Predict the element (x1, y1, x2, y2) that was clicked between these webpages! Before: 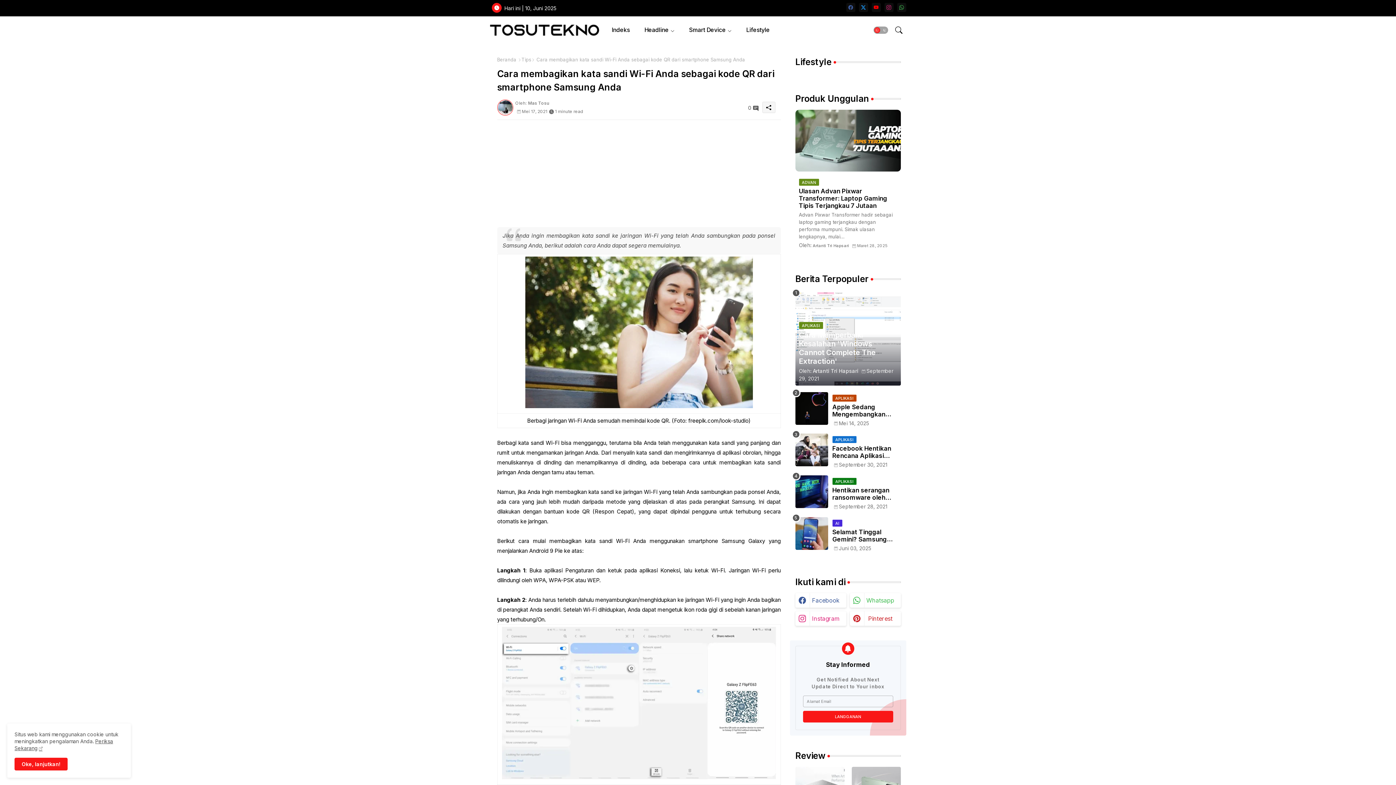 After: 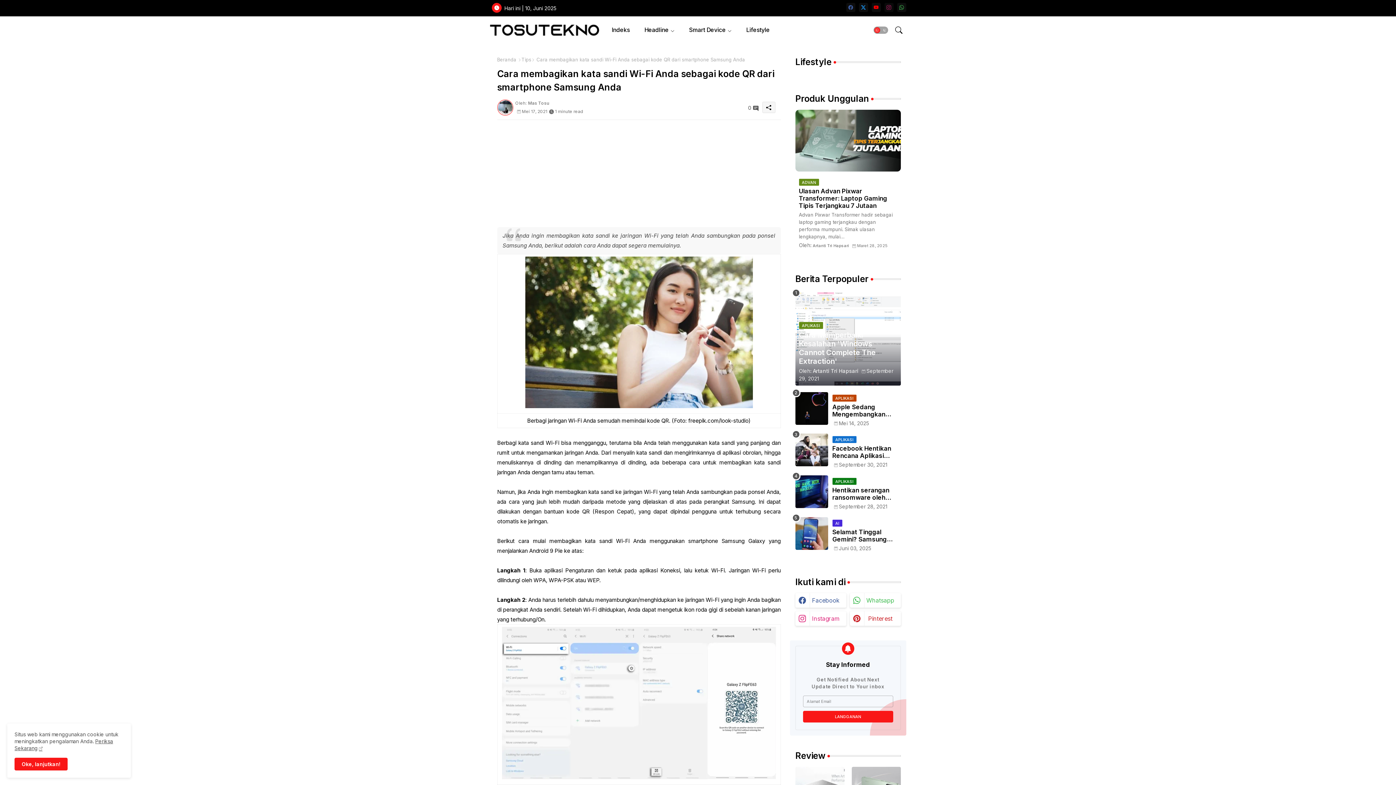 Action: bbox: (884, 2, 893, 12) label: instagram